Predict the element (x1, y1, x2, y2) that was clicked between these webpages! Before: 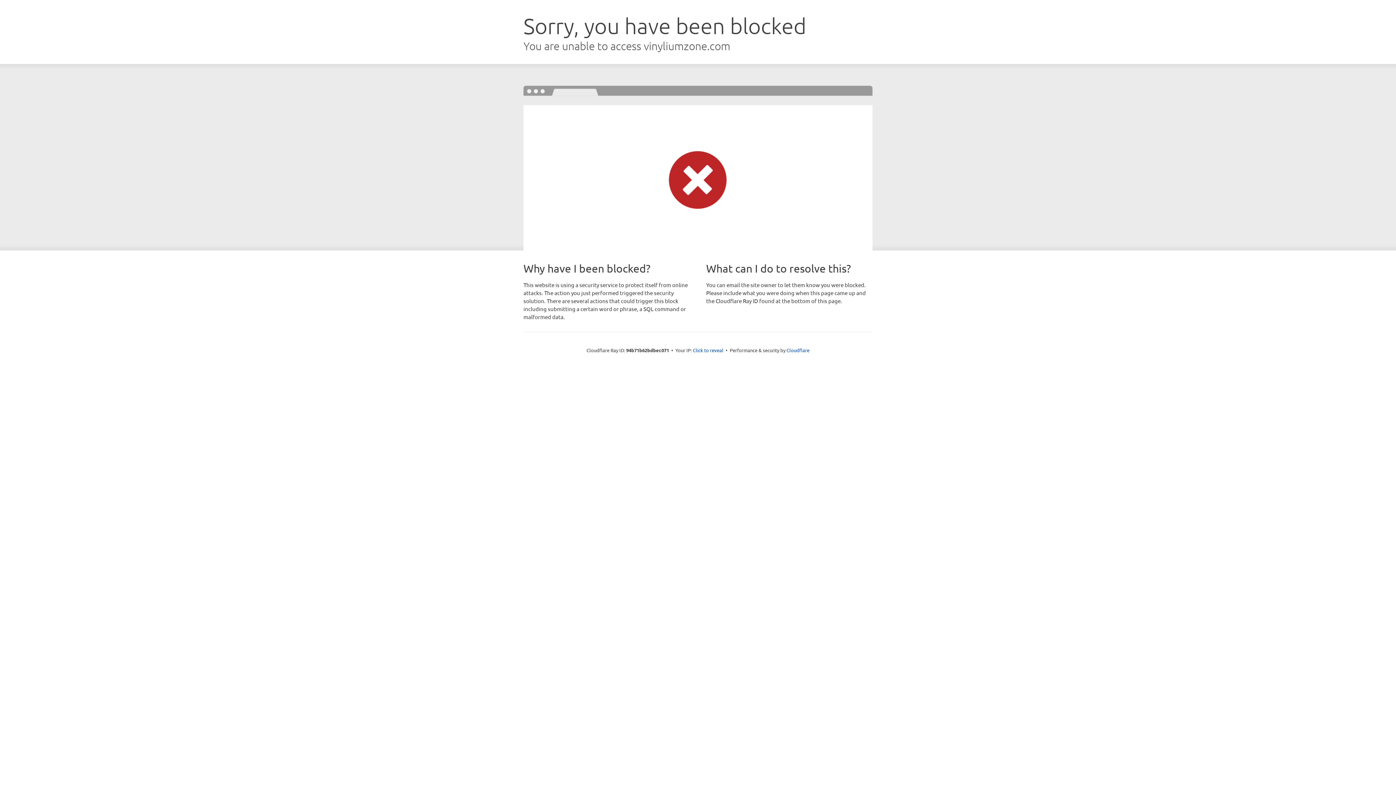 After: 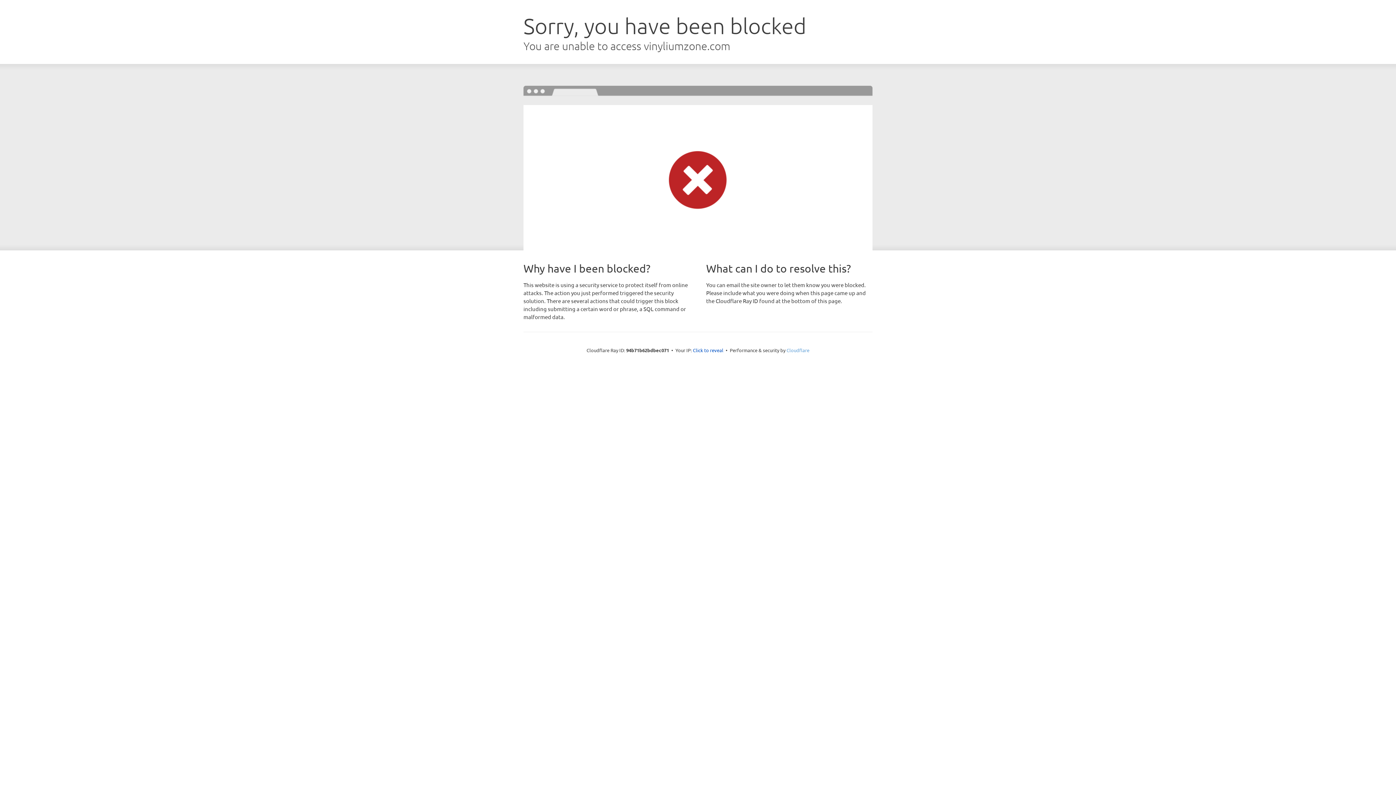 Action: label: Cloudflare bbox: (786, 347, 809, 353)